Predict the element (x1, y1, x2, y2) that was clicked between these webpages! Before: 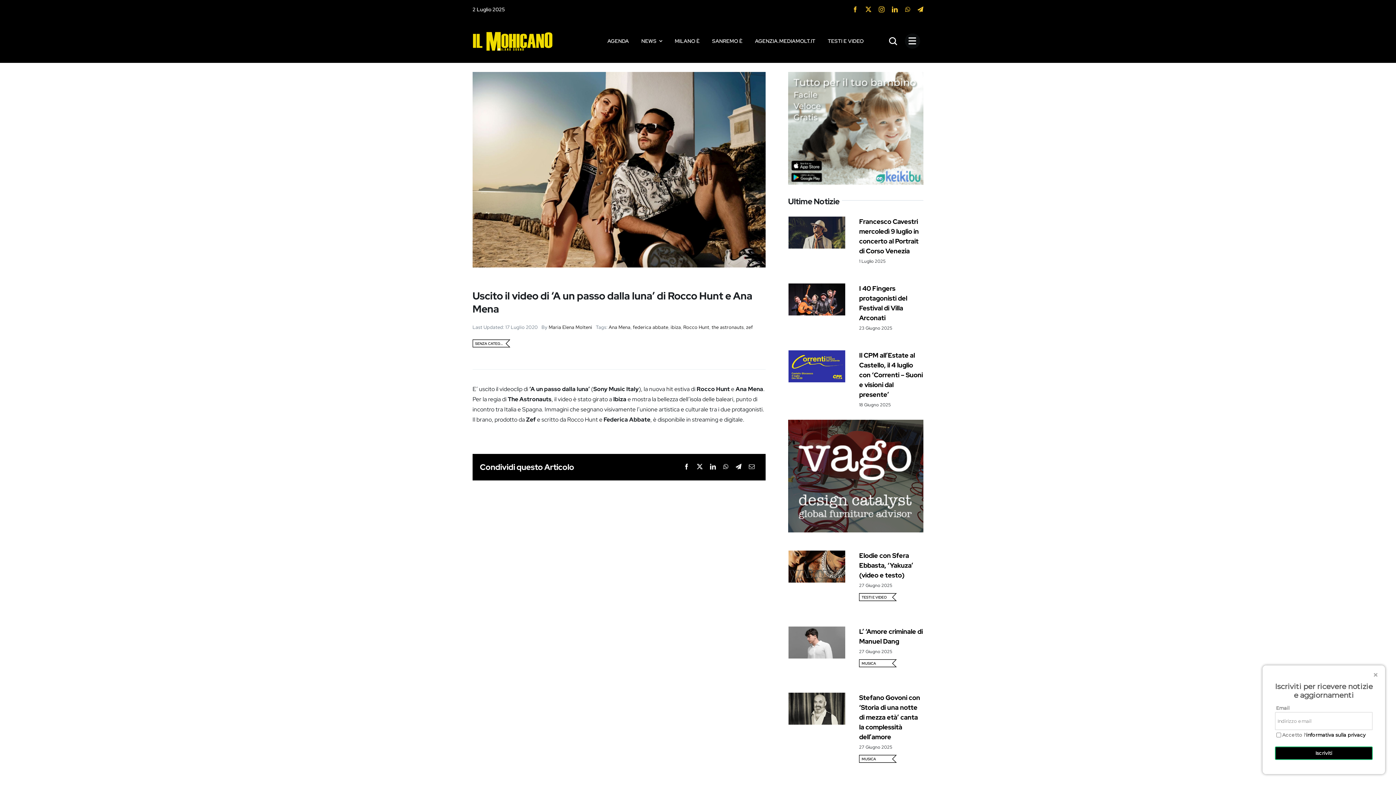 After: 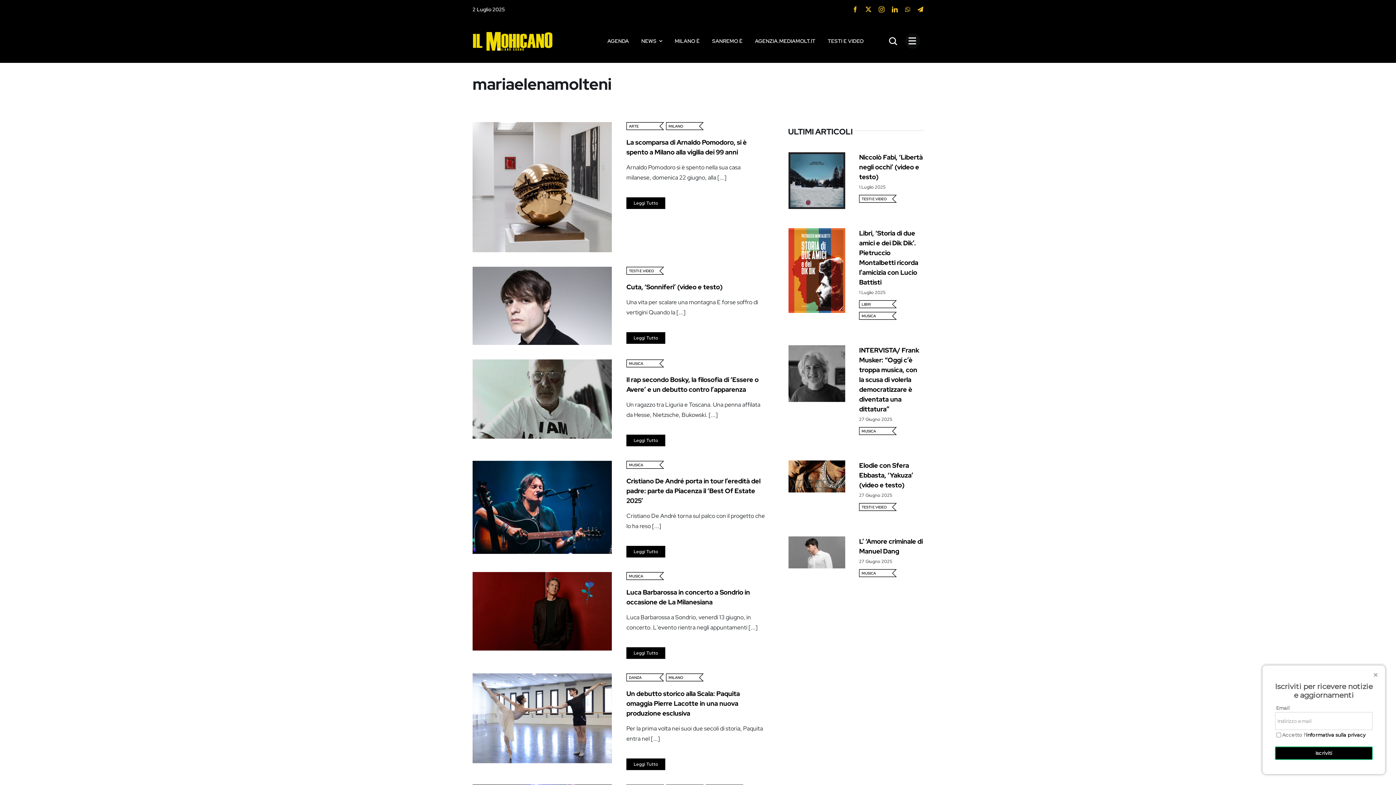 Action: bbox: (548, 324, 592, 330) label: Maria Elena Molteni